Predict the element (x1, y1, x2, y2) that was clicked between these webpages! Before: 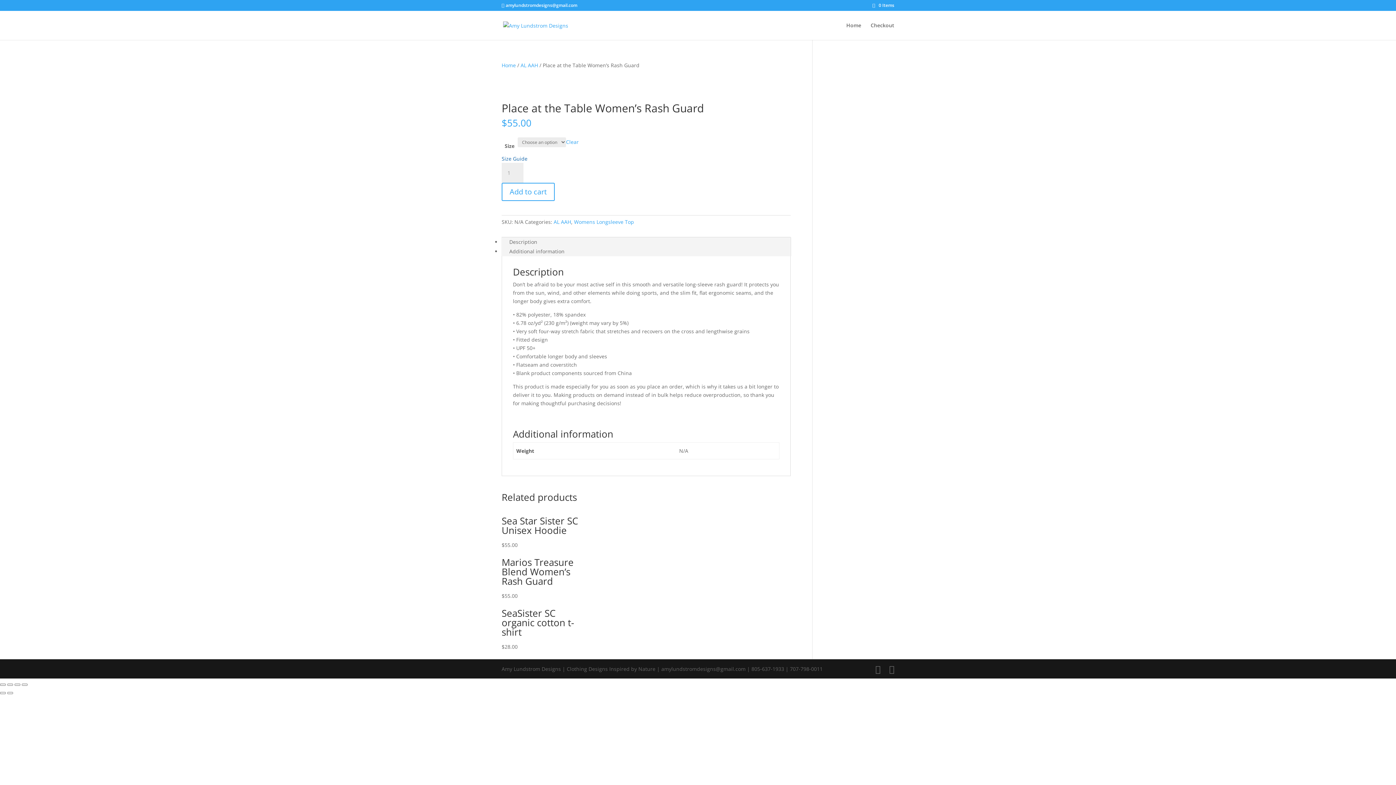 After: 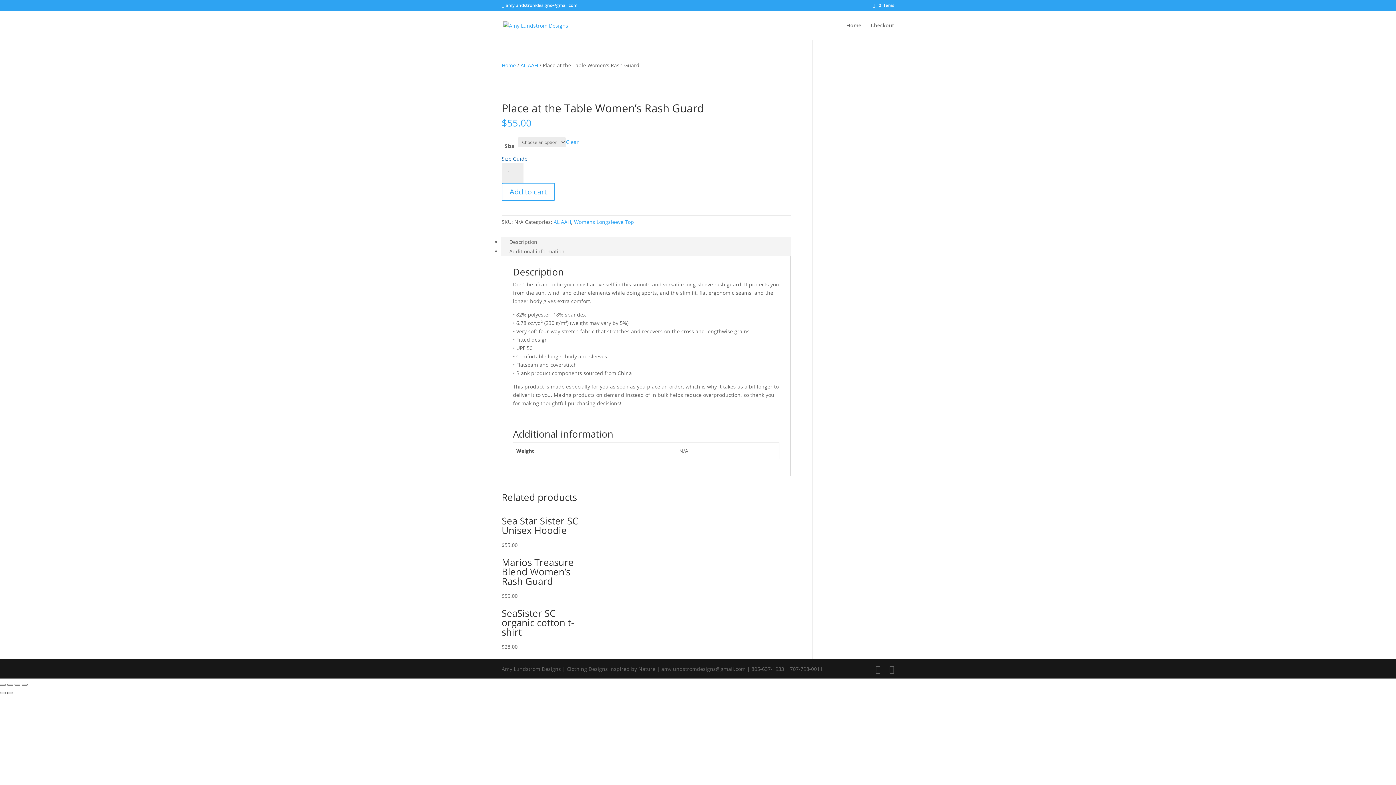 Action: label: Next (arrow right) bbox: (7, 692, 13, 694)